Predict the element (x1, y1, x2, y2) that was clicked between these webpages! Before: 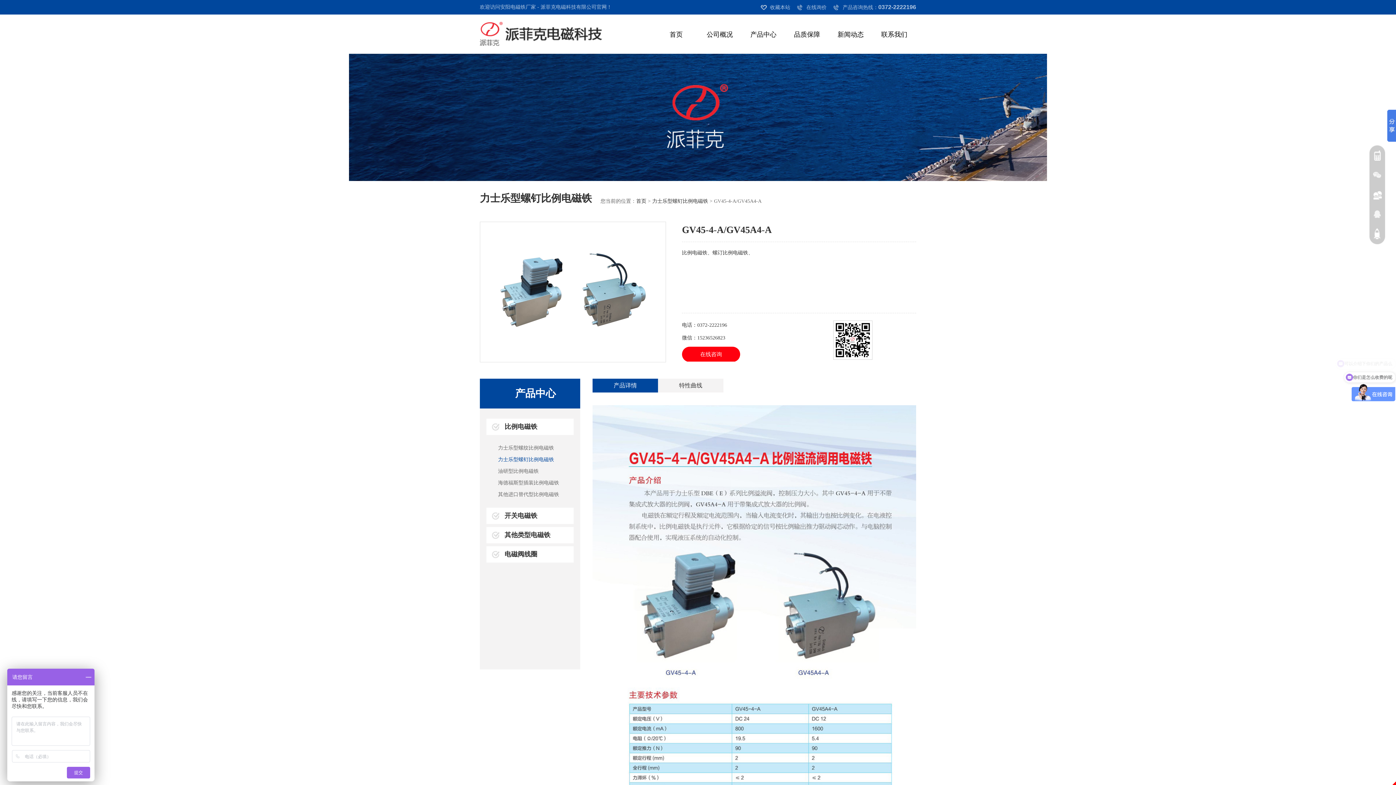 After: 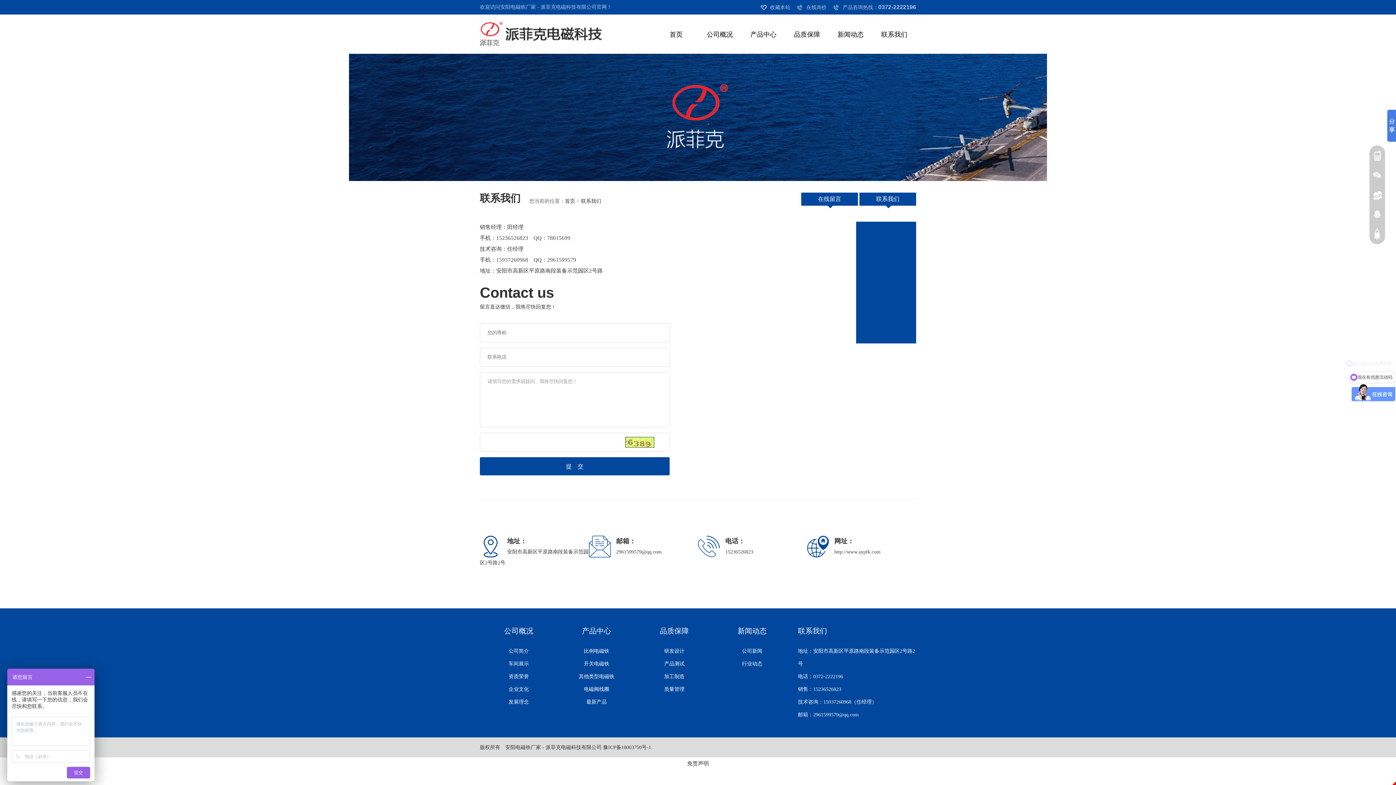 Action: label: 产品咨询热线：0372-2222196 bbox: (833, 4, 916, 10)